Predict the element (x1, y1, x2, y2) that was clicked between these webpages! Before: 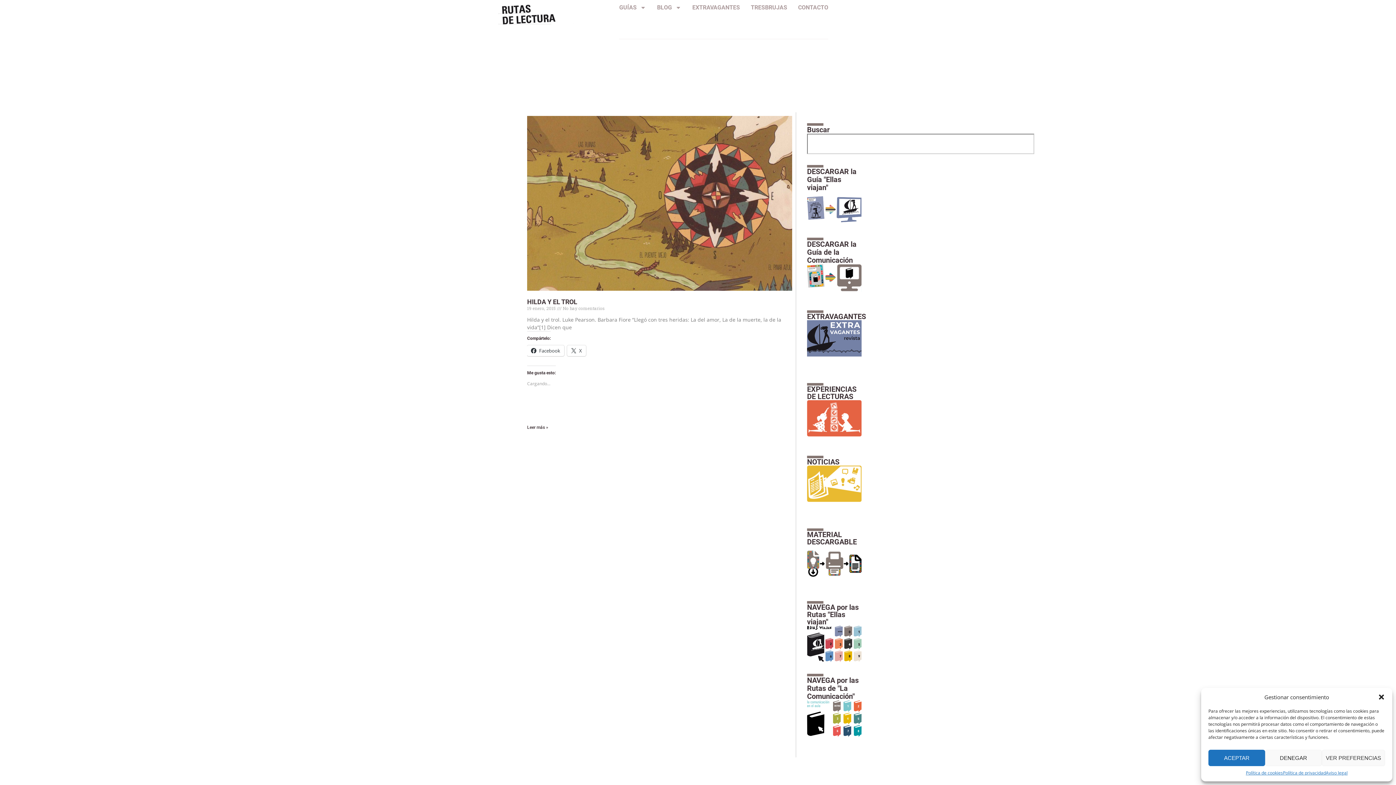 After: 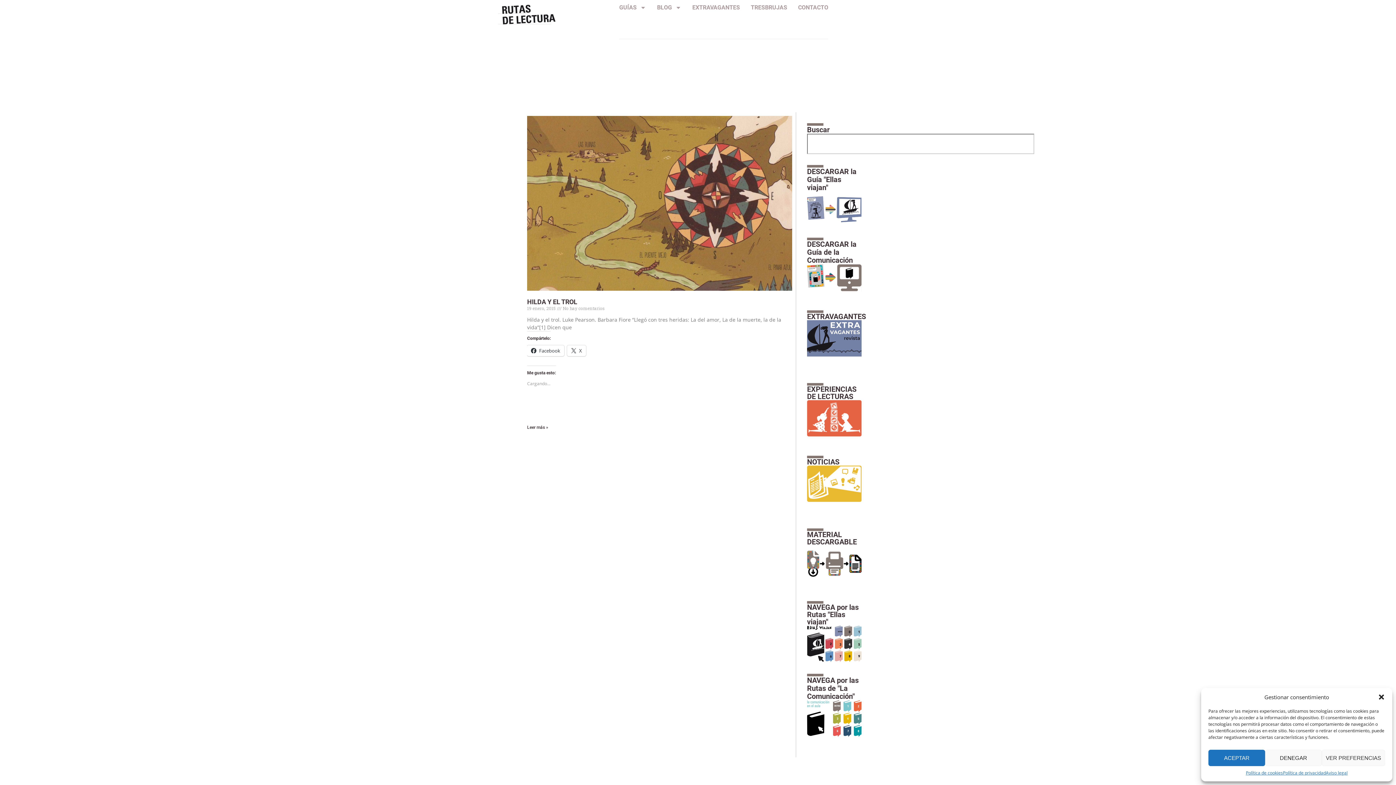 Action: bbox: (807, 240, 856, 264) label: DESCARGAR la Guía de la Comunicación